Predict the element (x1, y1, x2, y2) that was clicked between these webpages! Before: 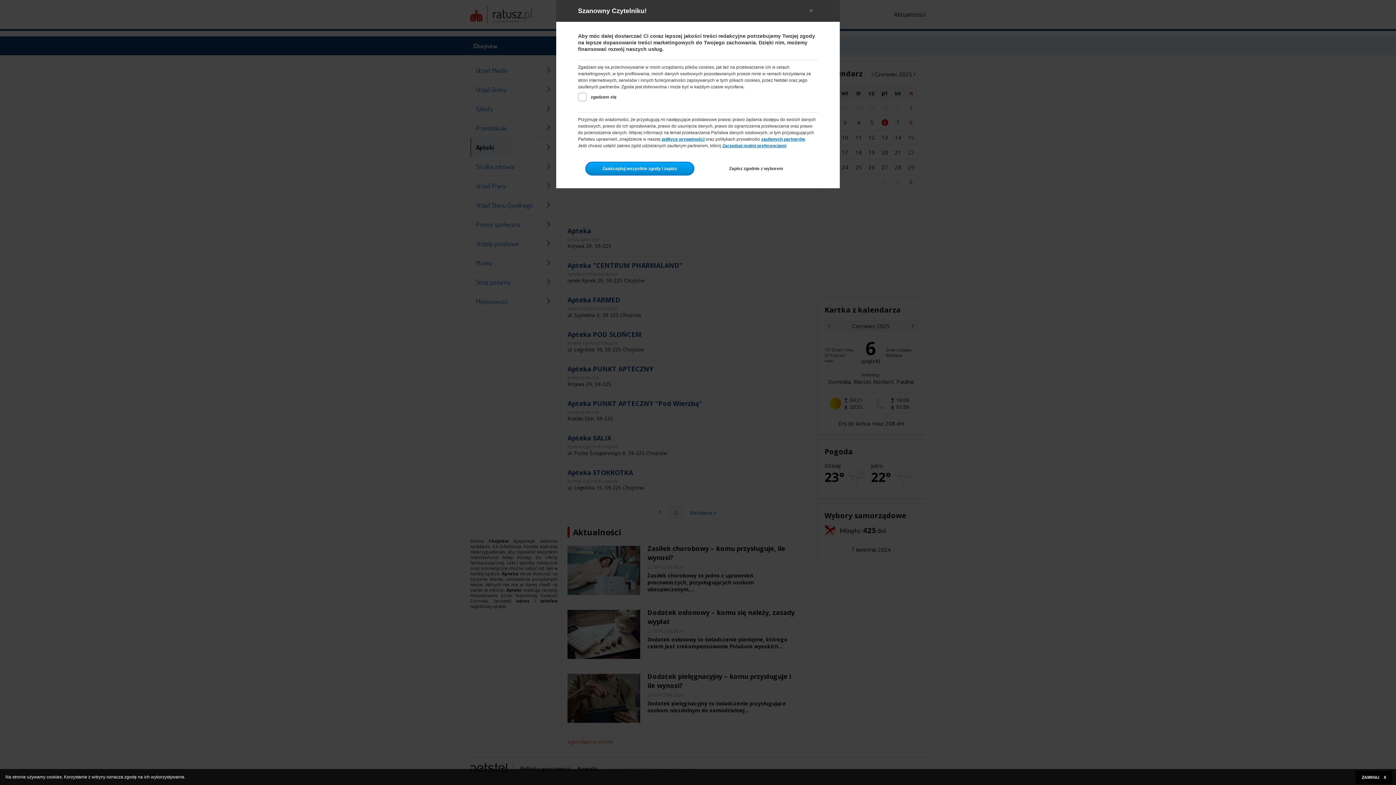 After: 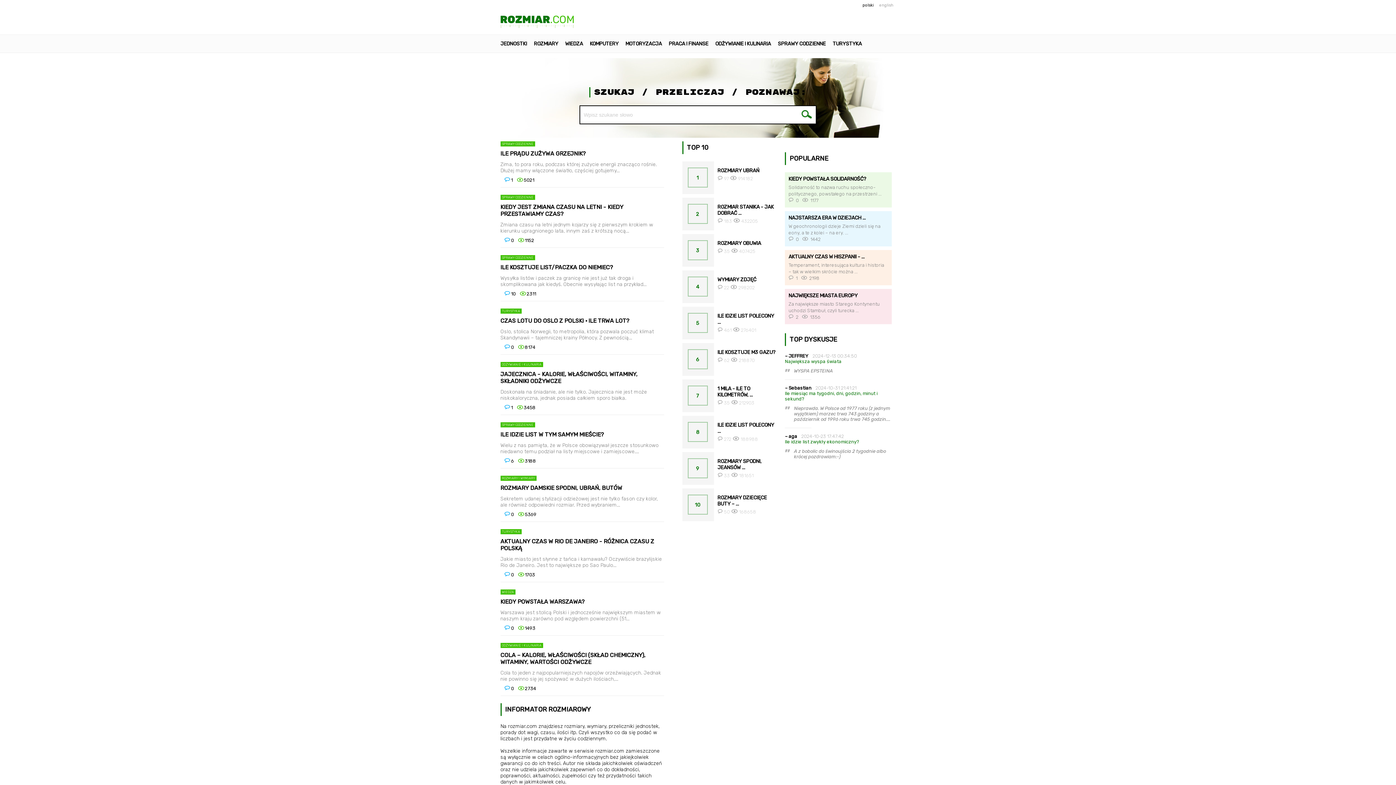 Action: bbox: (661, 136, 704, 141) label: polityce prywatności